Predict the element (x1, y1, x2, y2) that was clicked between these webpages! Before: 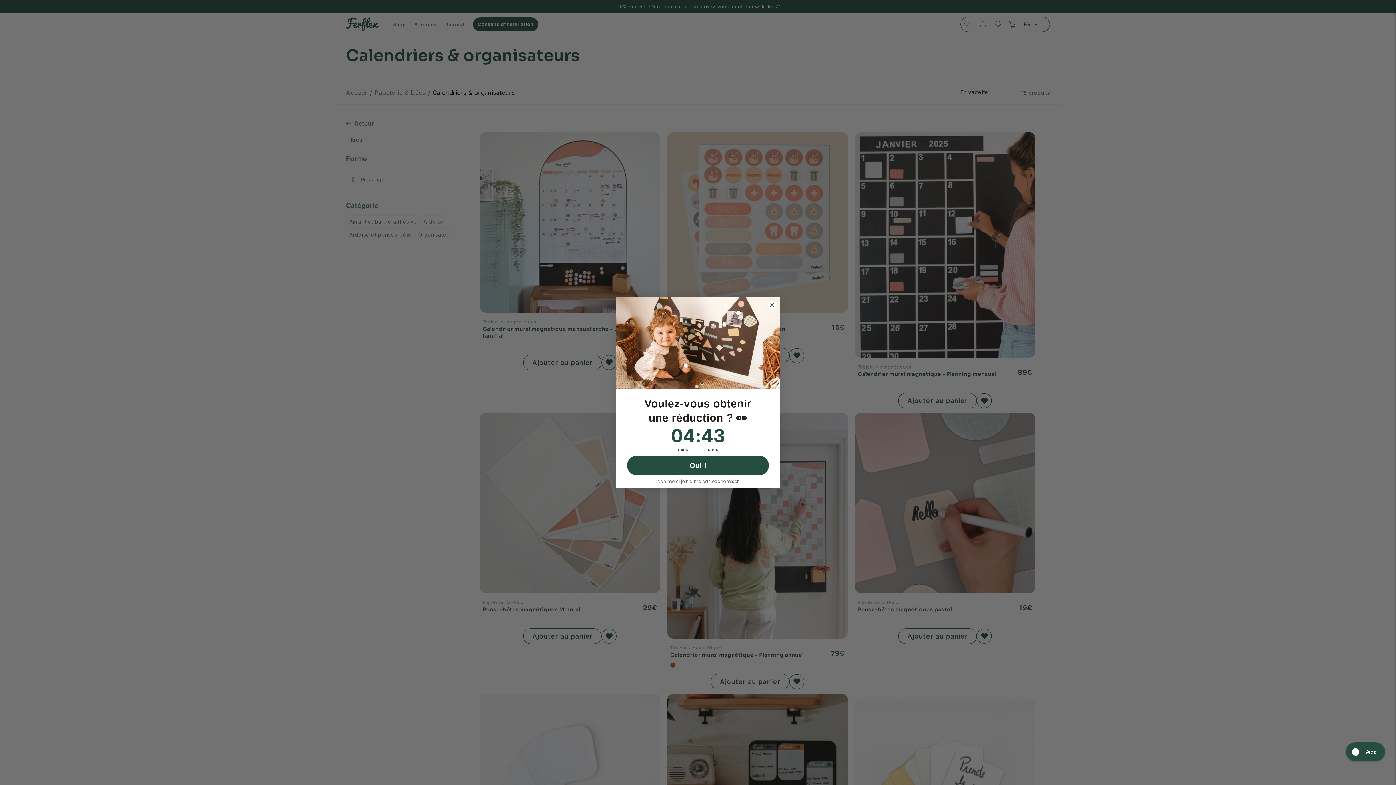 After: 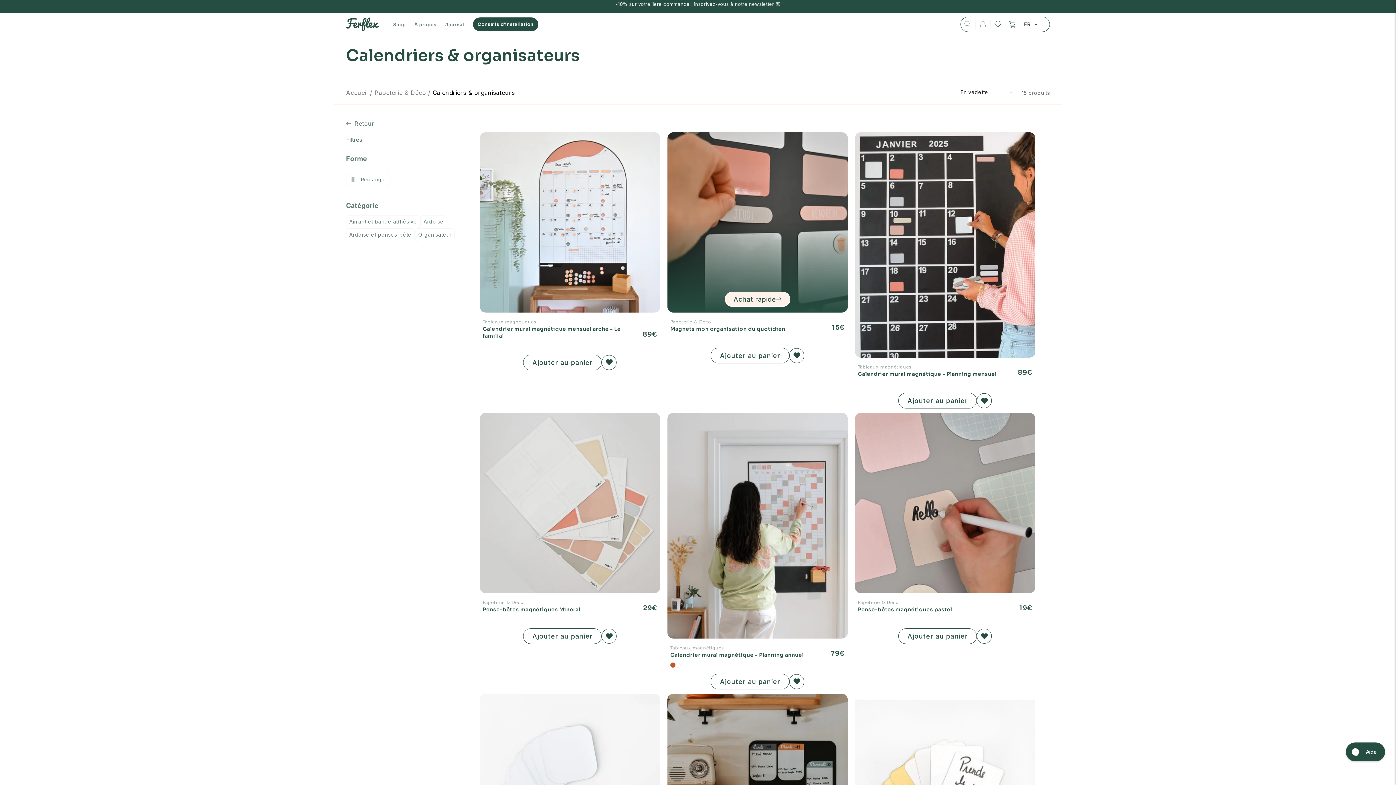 Action: bbox: (767, 352, 777, 361) label: Close dialog